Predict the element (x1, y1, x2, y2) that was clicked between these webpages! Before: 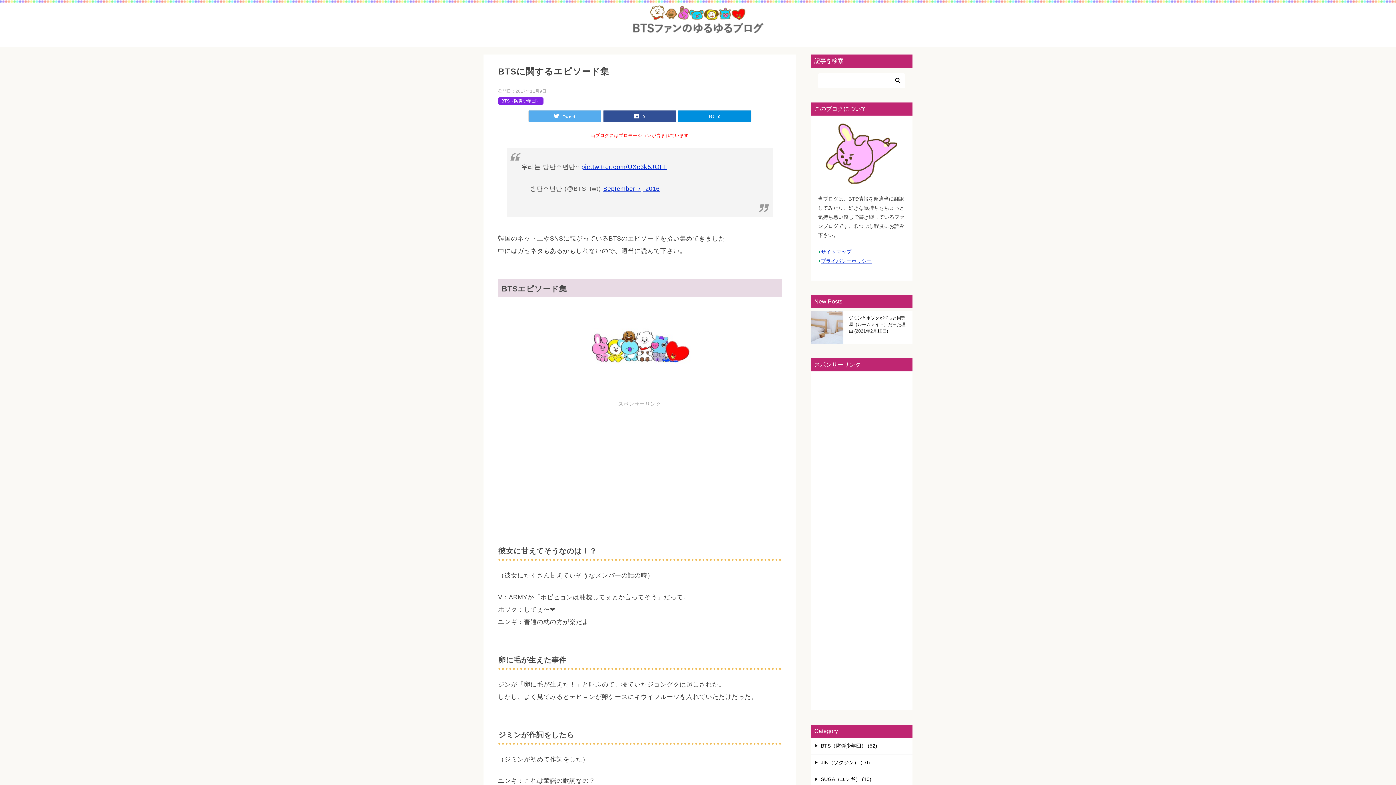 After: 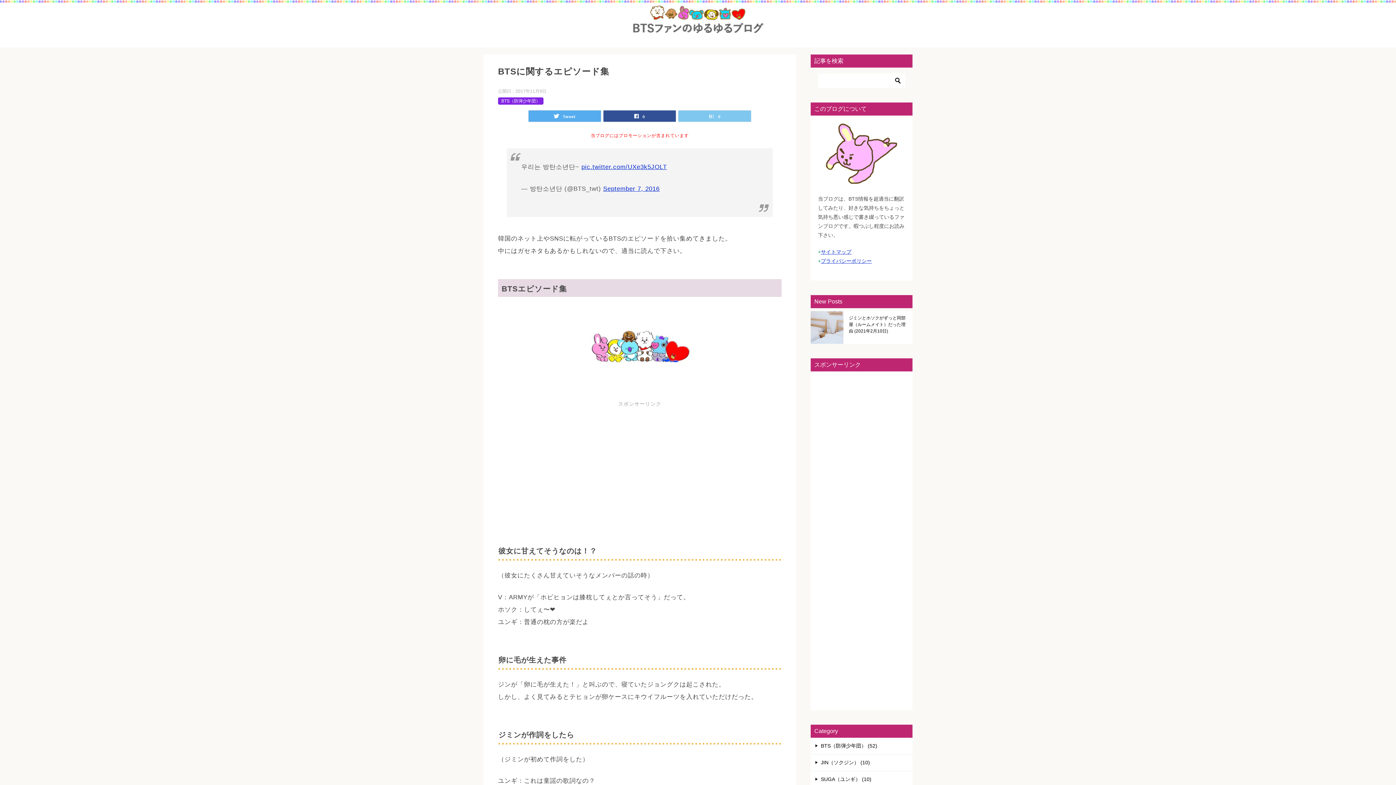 Action: bbox: (678, 110, 751, 121) label: 0